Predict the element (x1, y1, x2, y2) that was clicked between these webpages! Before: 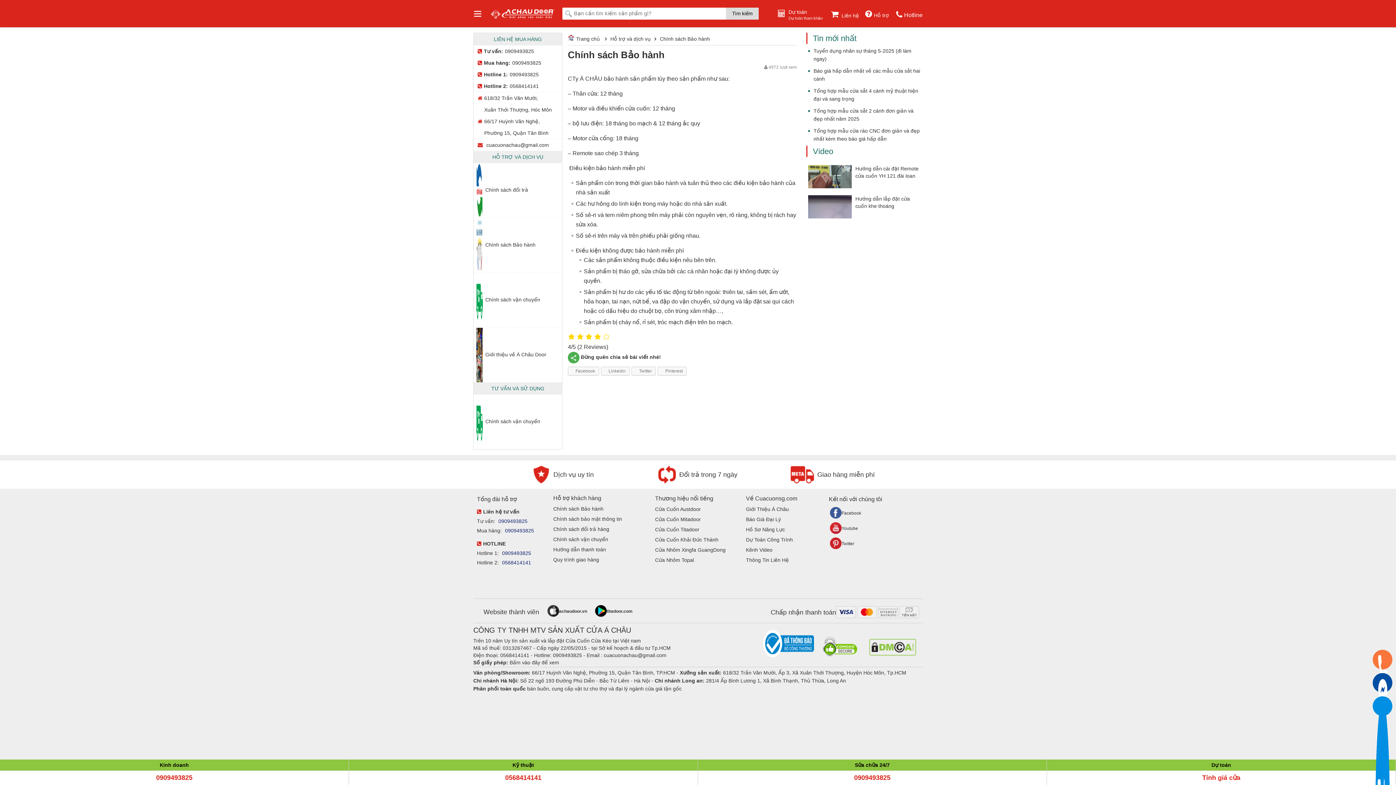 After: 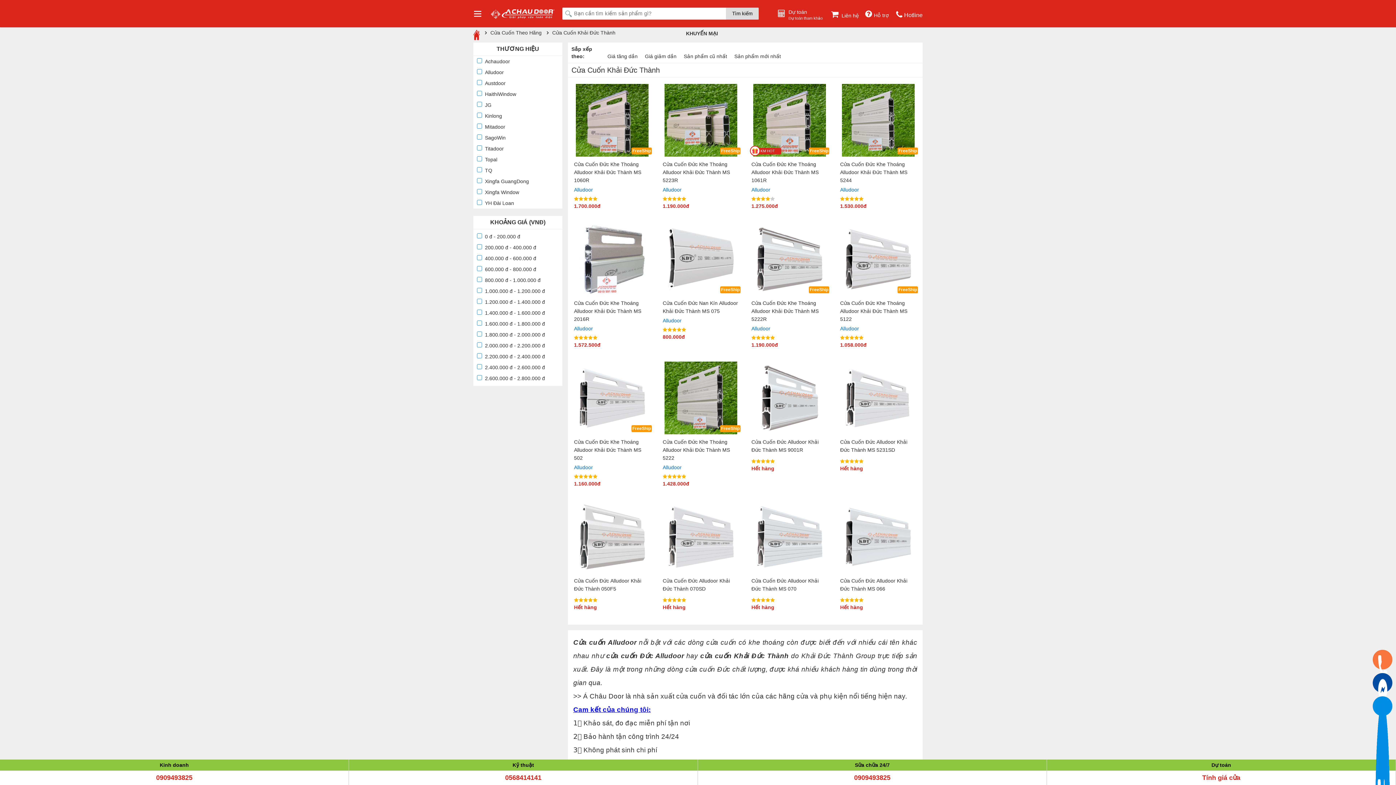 Action: label: Cửa Cuốn Khải Đức Thành bbox: (655, 537, 718, 542)